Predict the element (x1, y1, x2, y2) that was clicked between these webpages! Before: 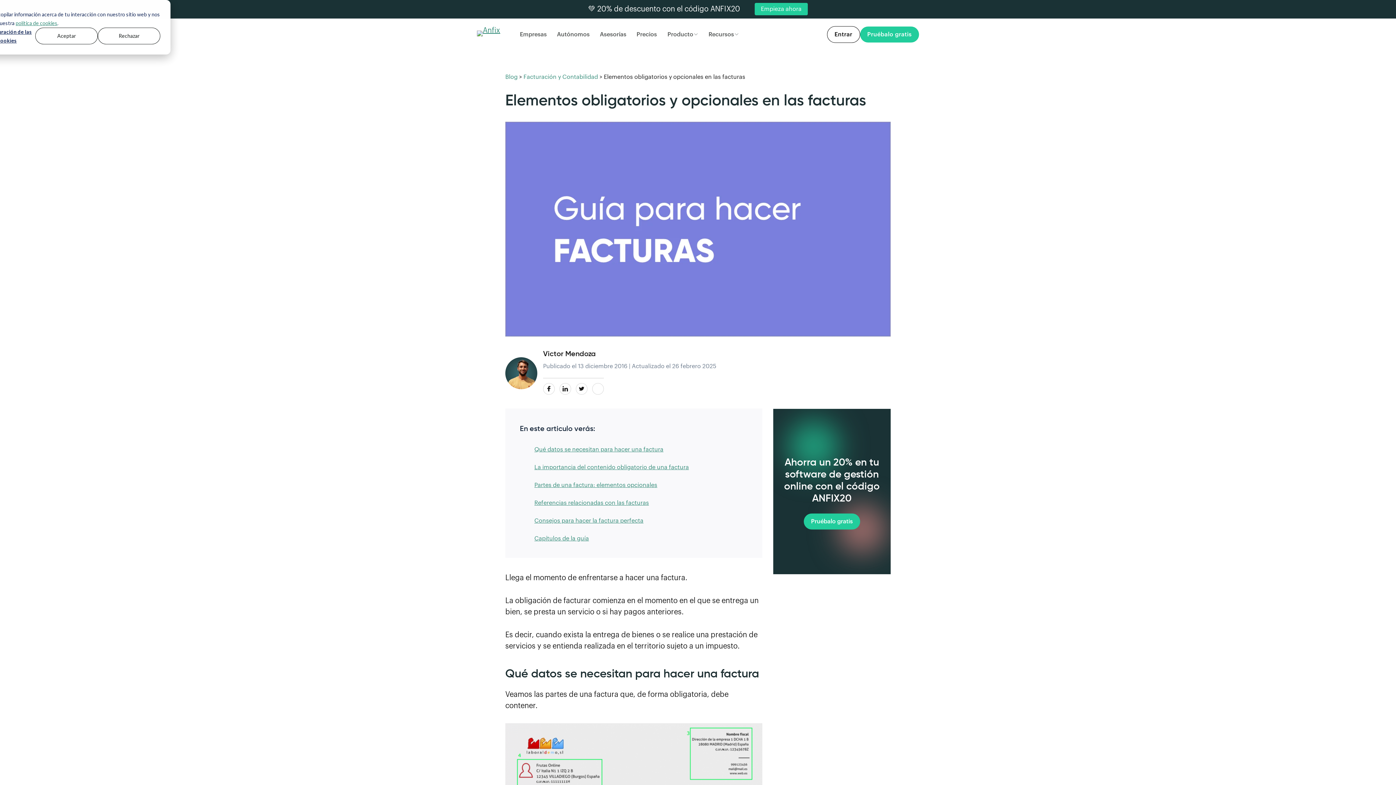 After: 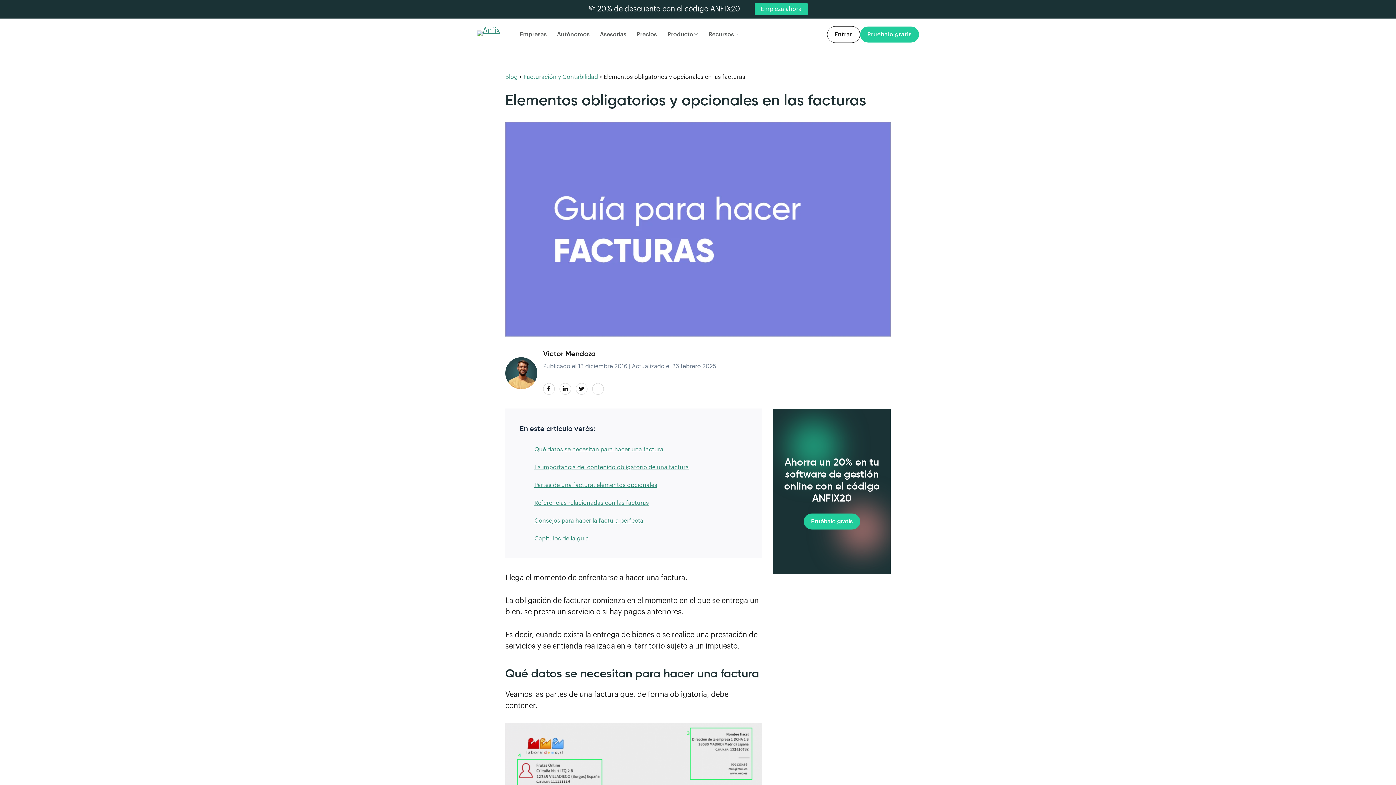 Action: label: Aceptar bbox: (35, 27, 97, 44)